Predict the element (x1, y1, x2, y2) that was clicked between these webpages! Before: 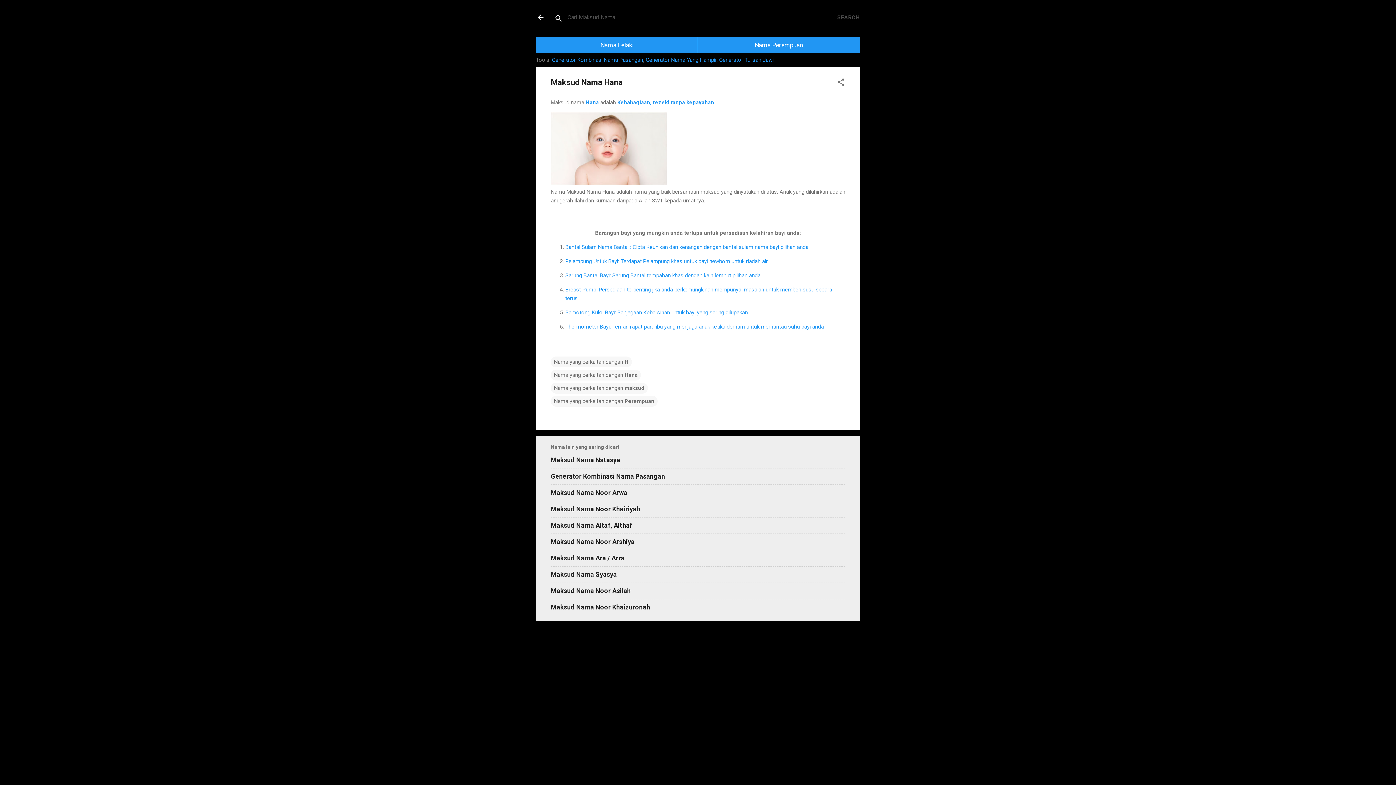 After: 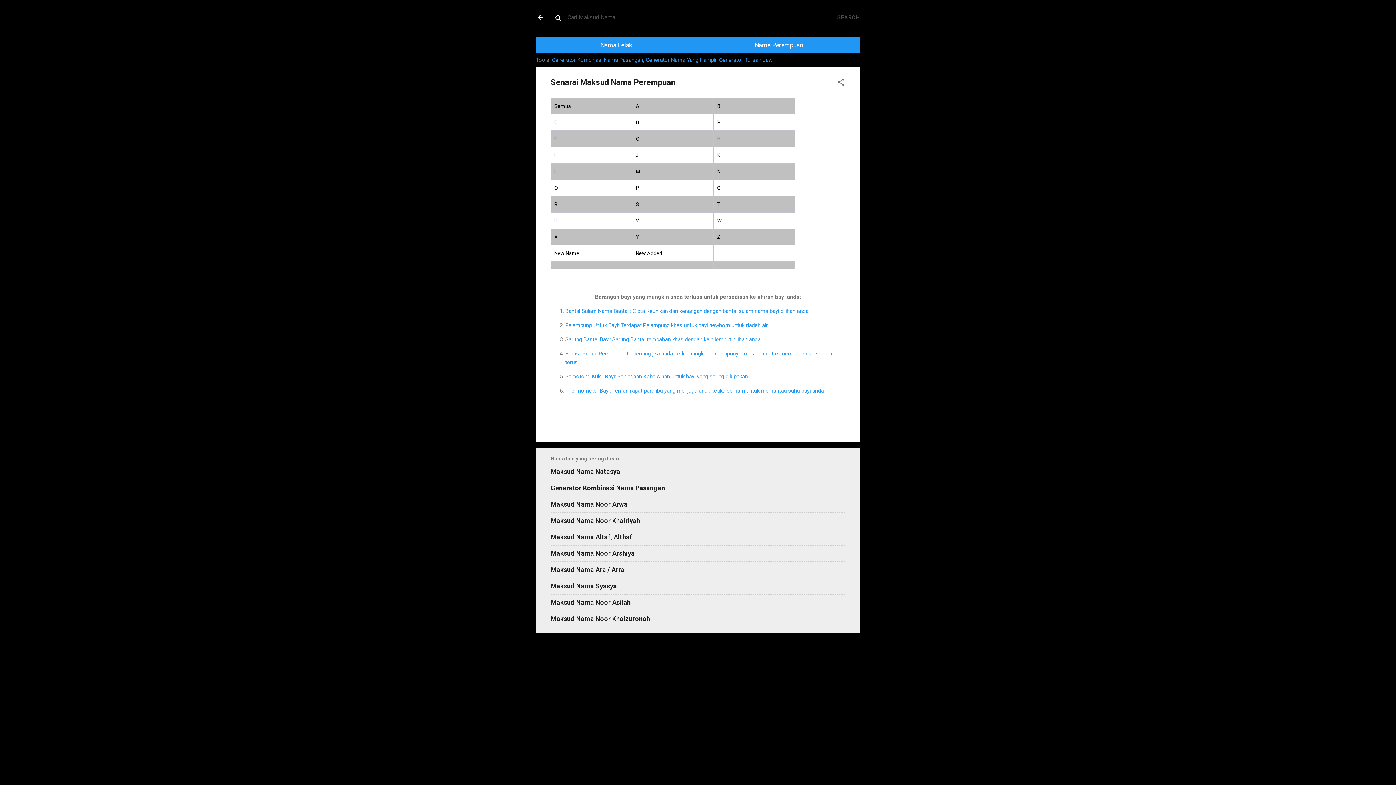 Action: label: Nama Perempuan bbox: (697, 37, 859, 54)